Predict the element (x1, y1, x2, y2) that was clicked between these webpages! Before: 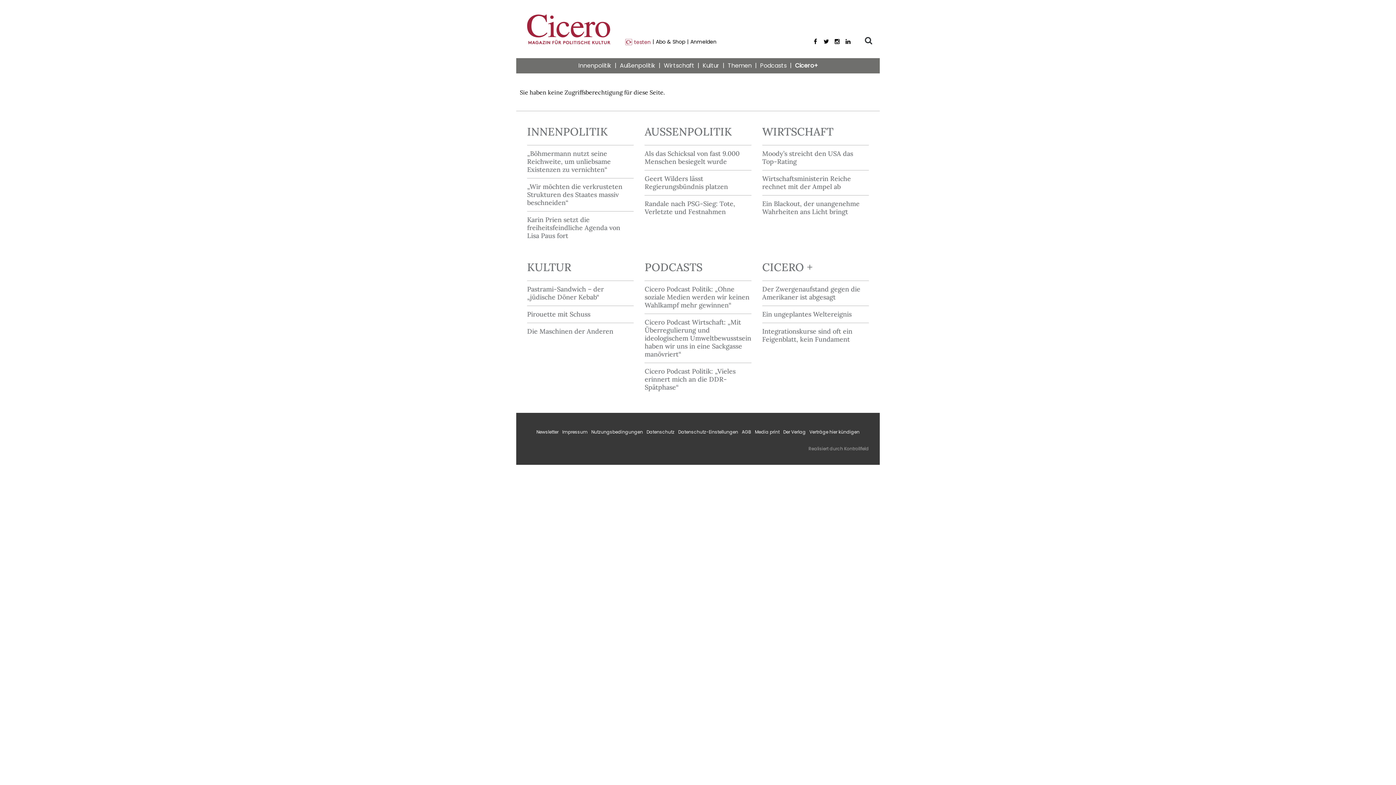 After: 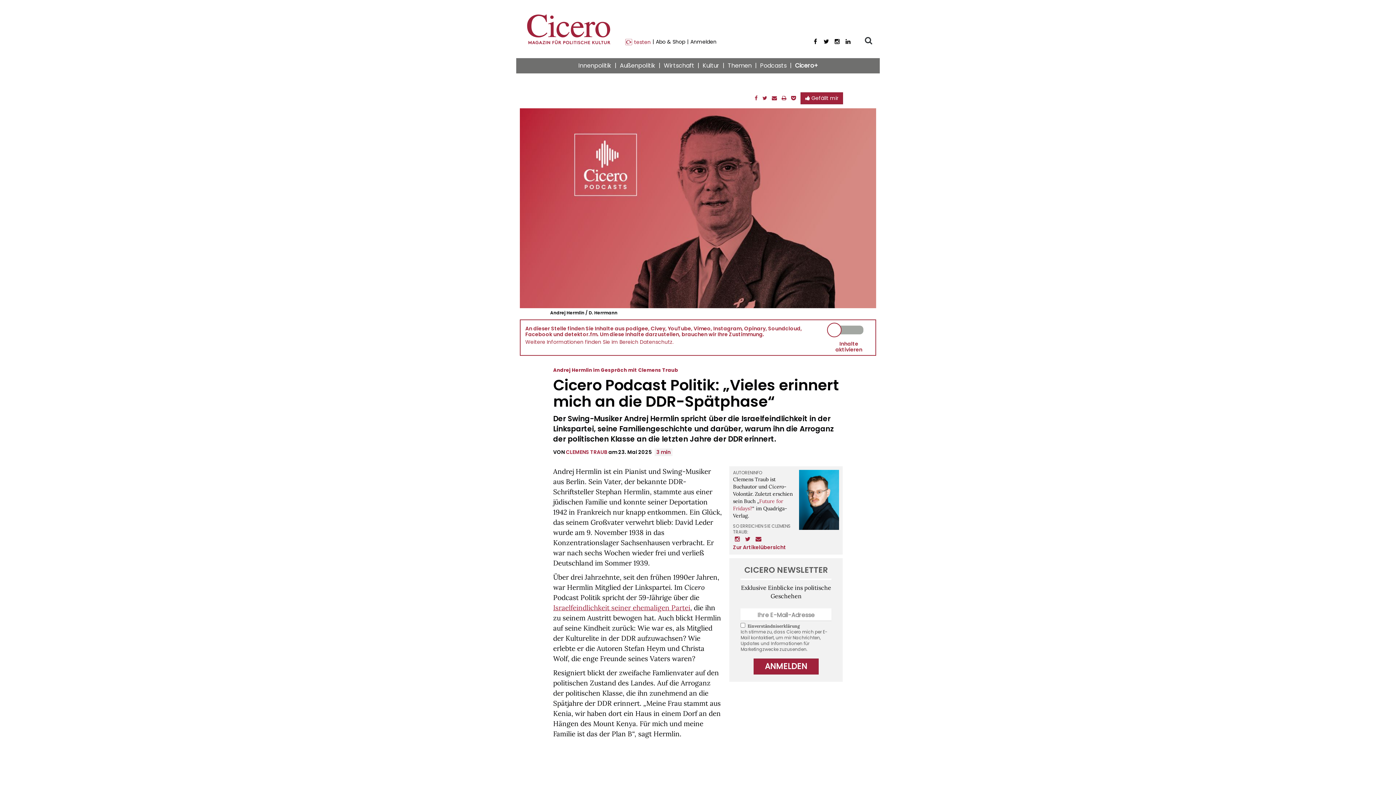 Action: bbox: (644, 363, 751, 396) label: Cicero Podcast Politik: „Vieles erinnert mich an die DDR-Spätphase“